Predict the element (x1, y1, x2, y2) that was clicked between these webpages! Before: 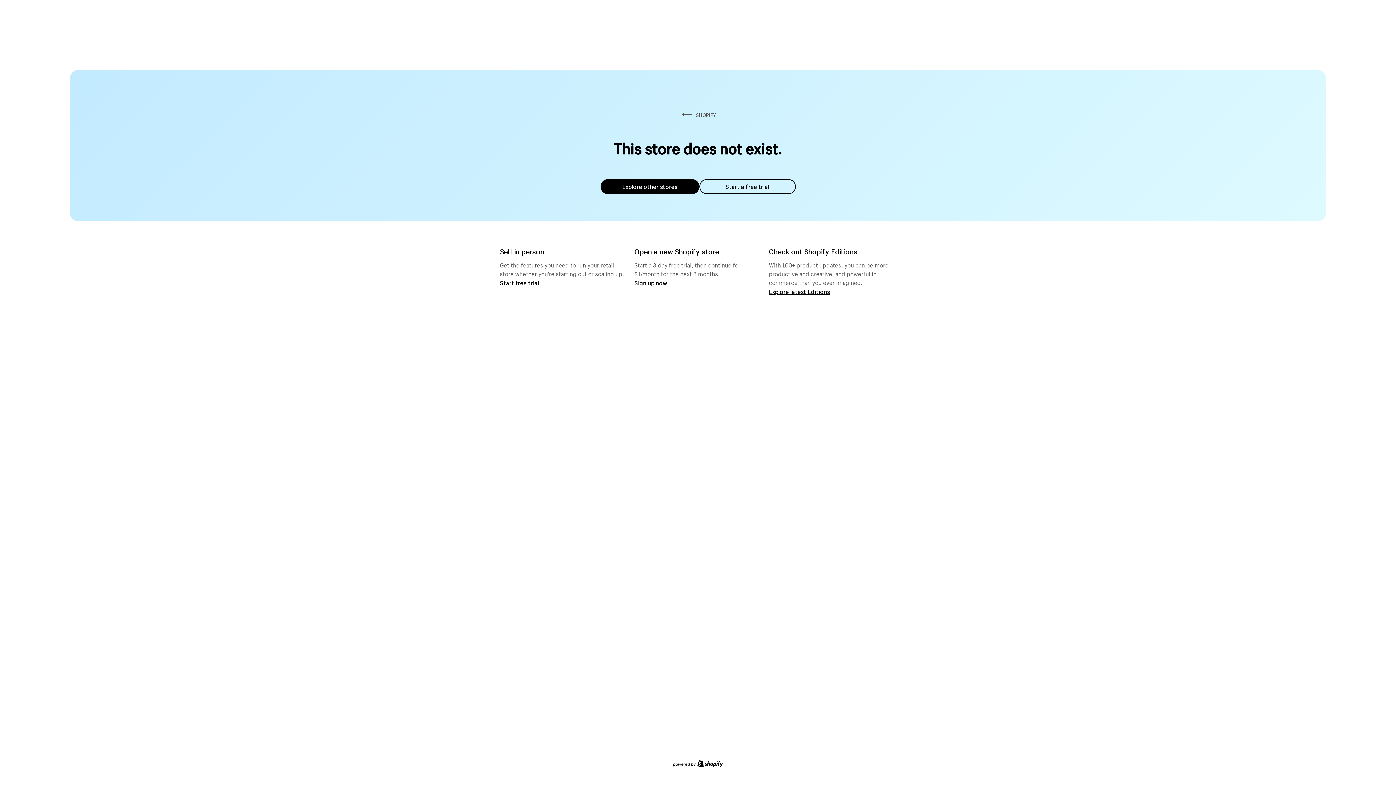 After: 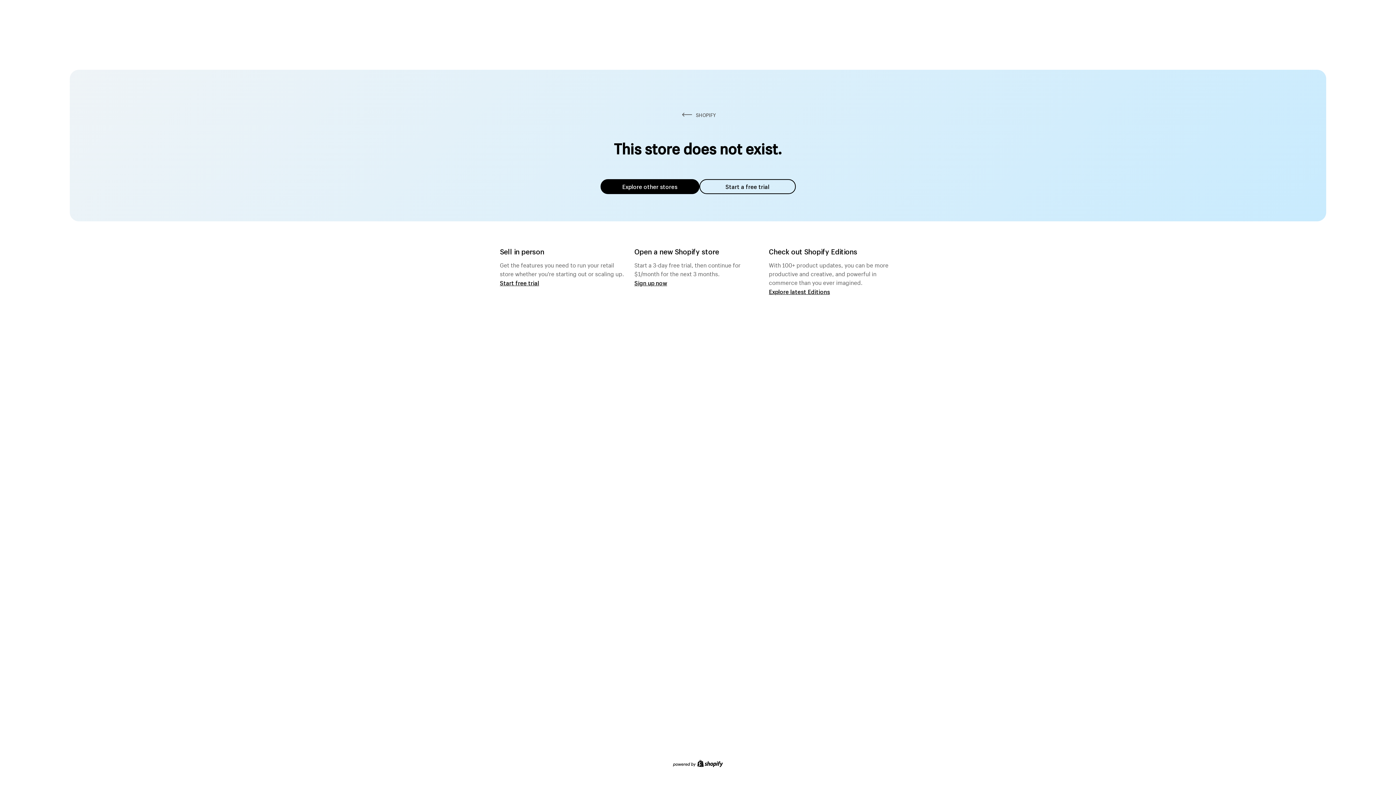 Action: label: Explore other stores bbox: (600, 179, 699, 194)